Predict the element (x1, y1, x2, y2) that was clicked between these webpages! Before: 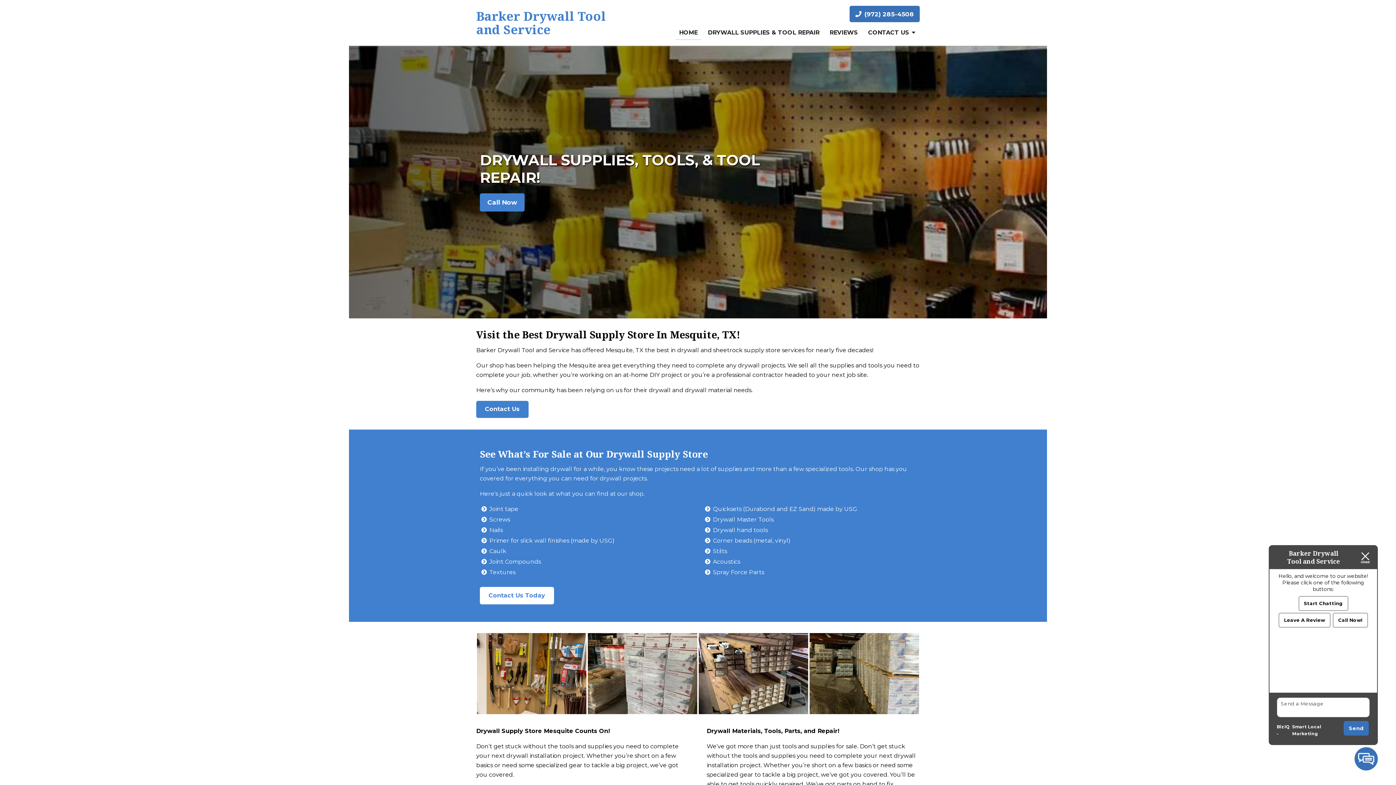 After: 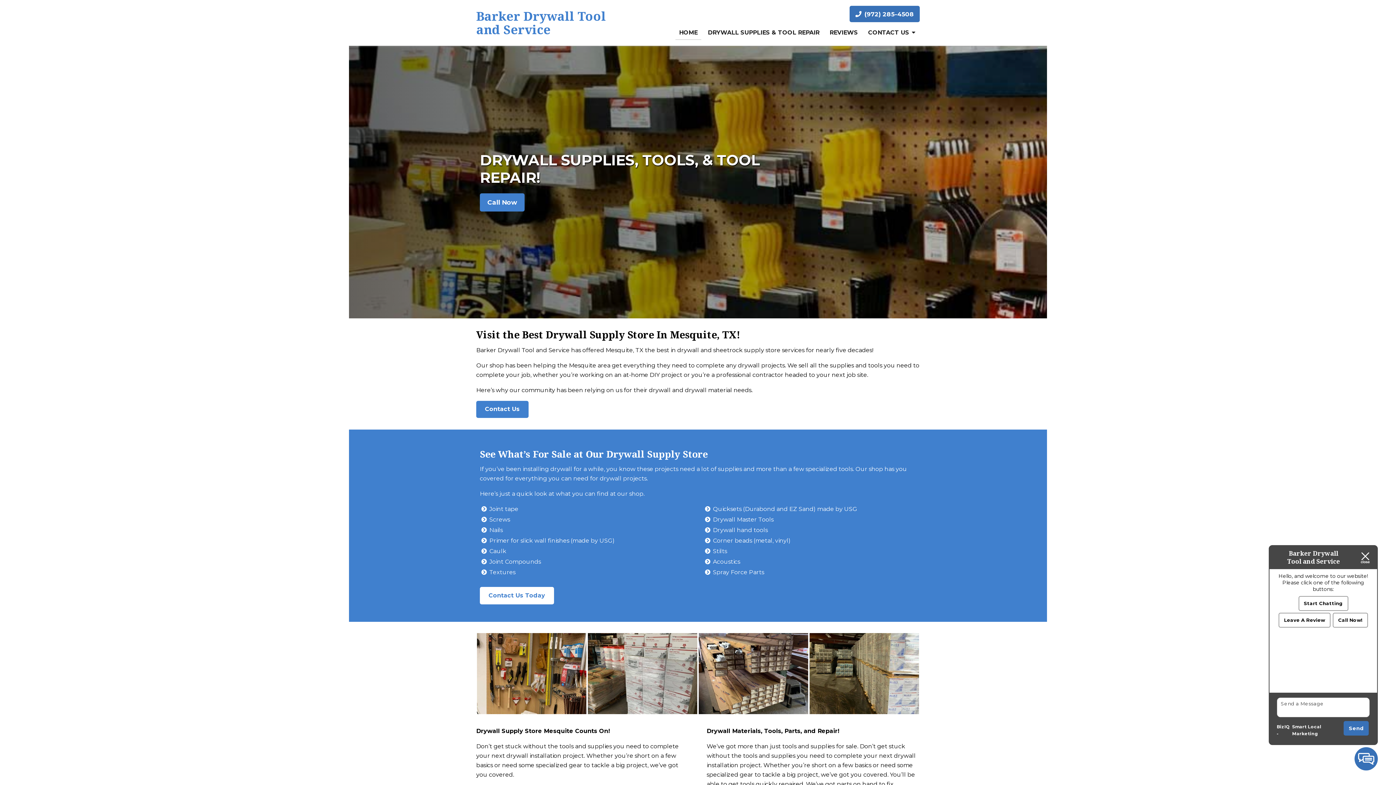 Action: label:  (972) 285-4508 bbox: (849, 5, 919, 22)